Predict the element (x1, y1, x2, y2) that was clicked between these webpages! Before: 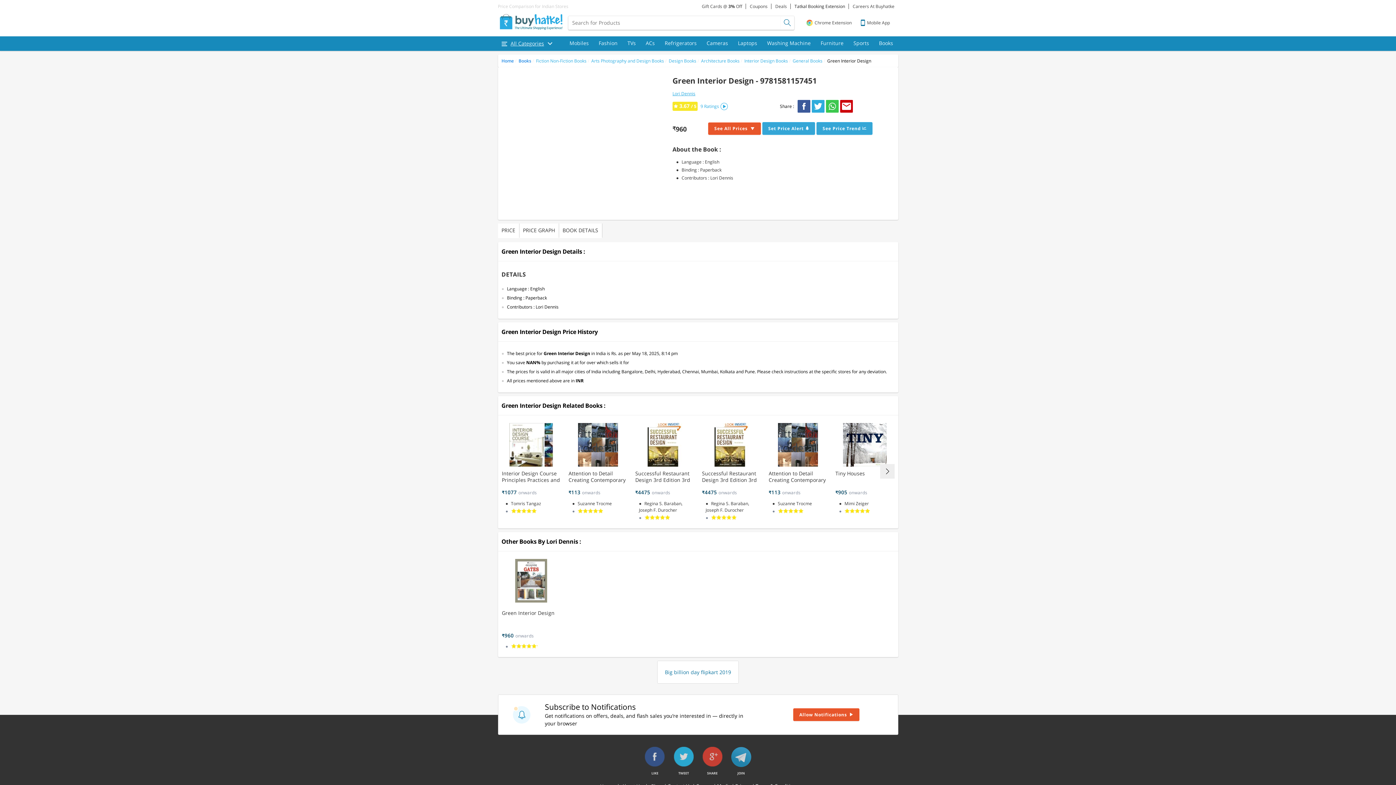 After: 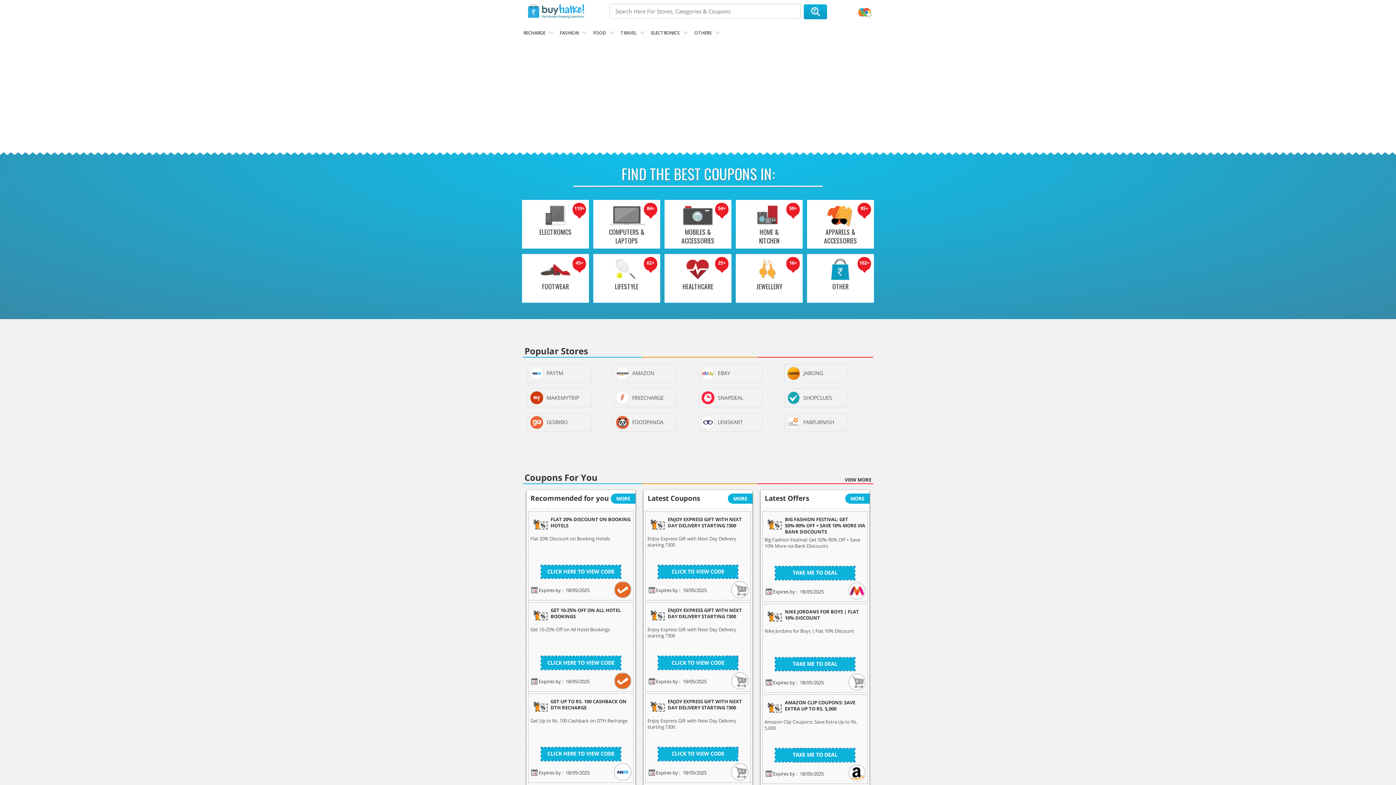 Action: label: Coupons bbox: (746, 3, 771, 9)